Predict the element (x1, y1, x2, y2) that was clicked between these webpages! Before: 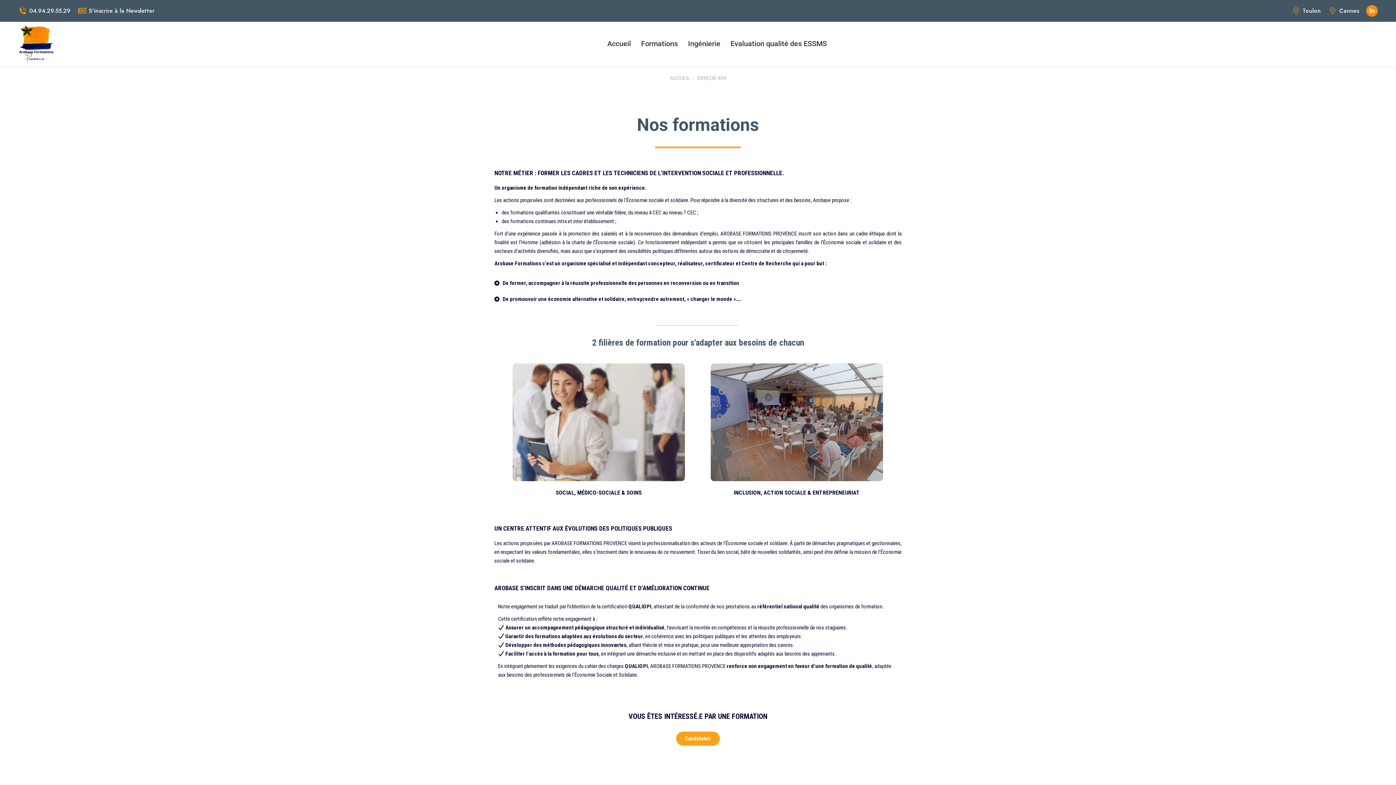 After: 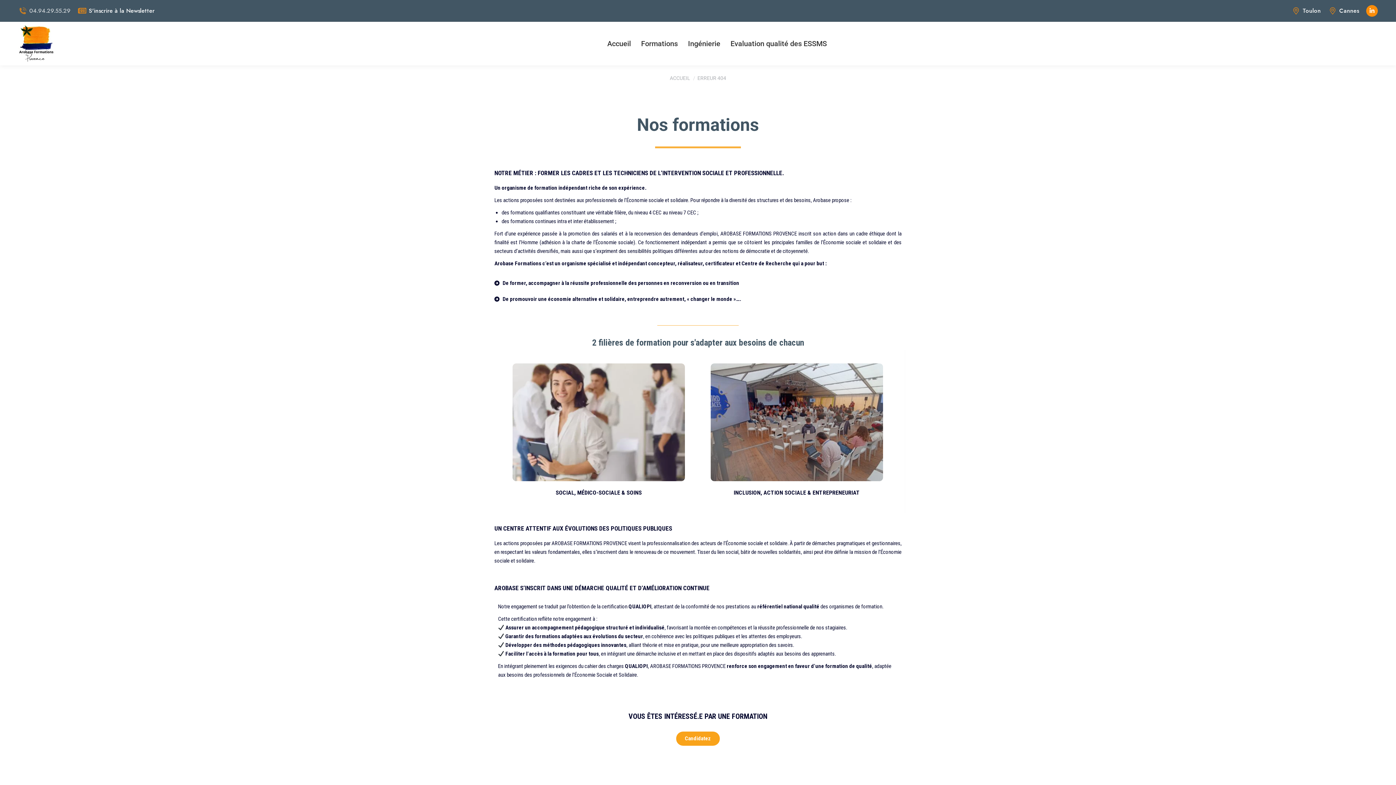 Action: label: 04.94.29.55.29 bbox: (18, 6, 70, 14)